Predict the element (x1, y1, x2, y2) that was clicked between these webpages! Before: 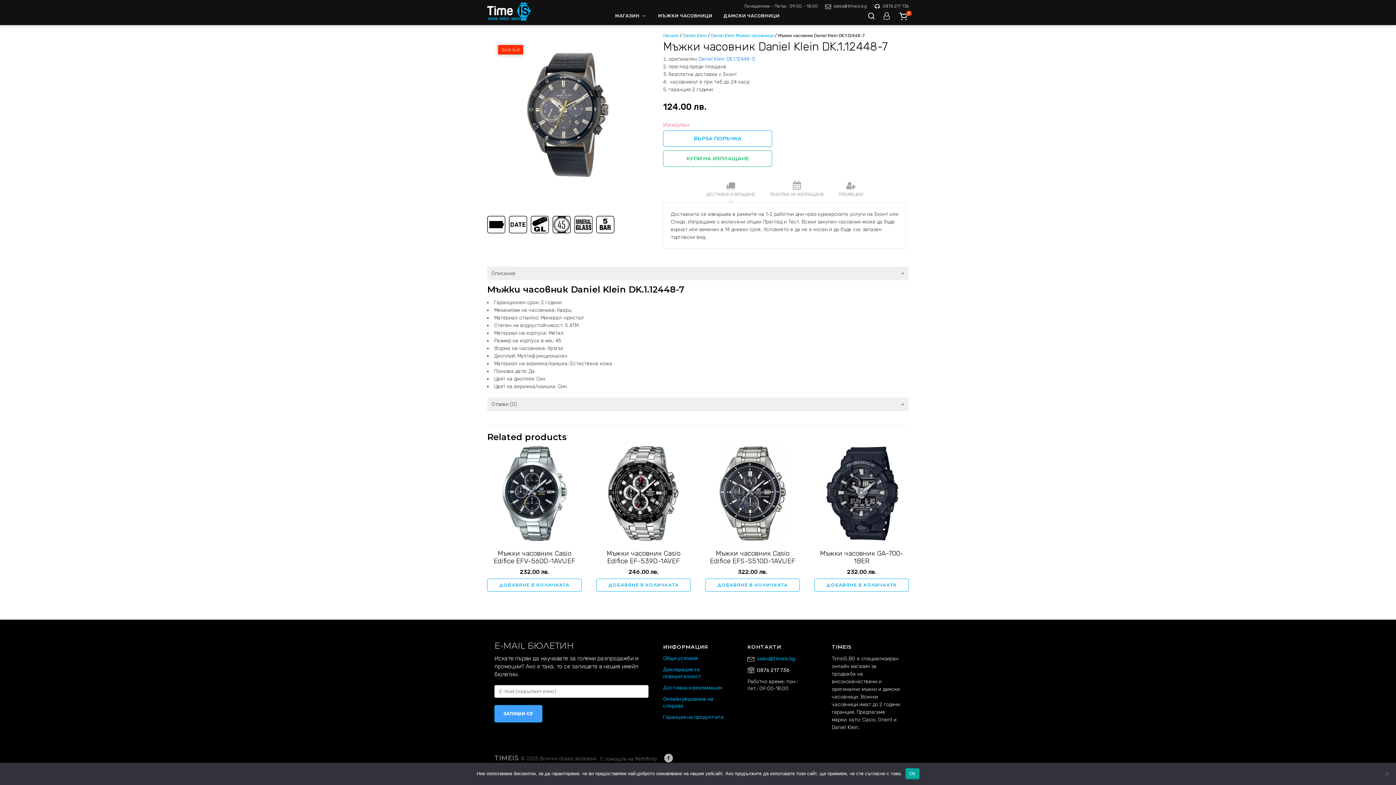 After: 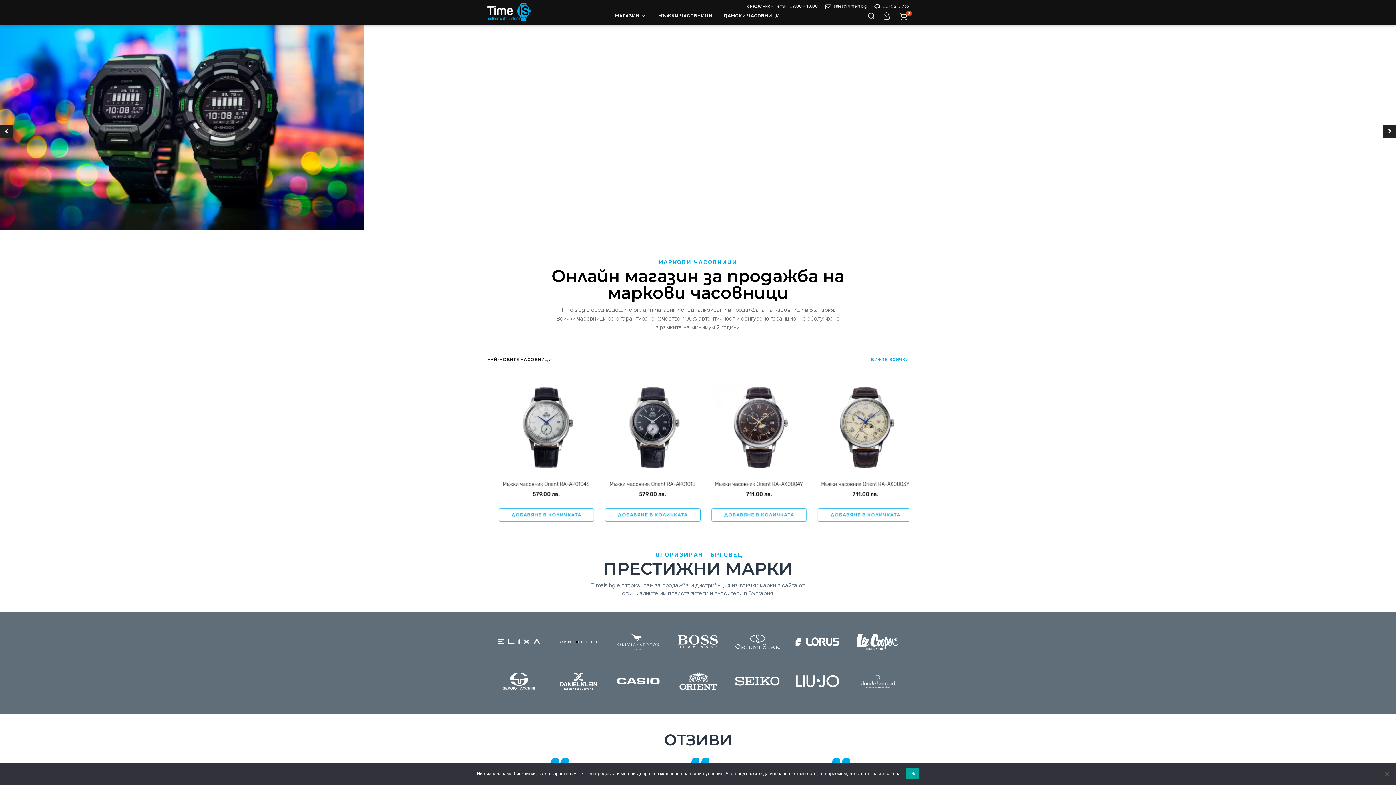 Action: bbox: (663, 33, 678, 38) label: Начало